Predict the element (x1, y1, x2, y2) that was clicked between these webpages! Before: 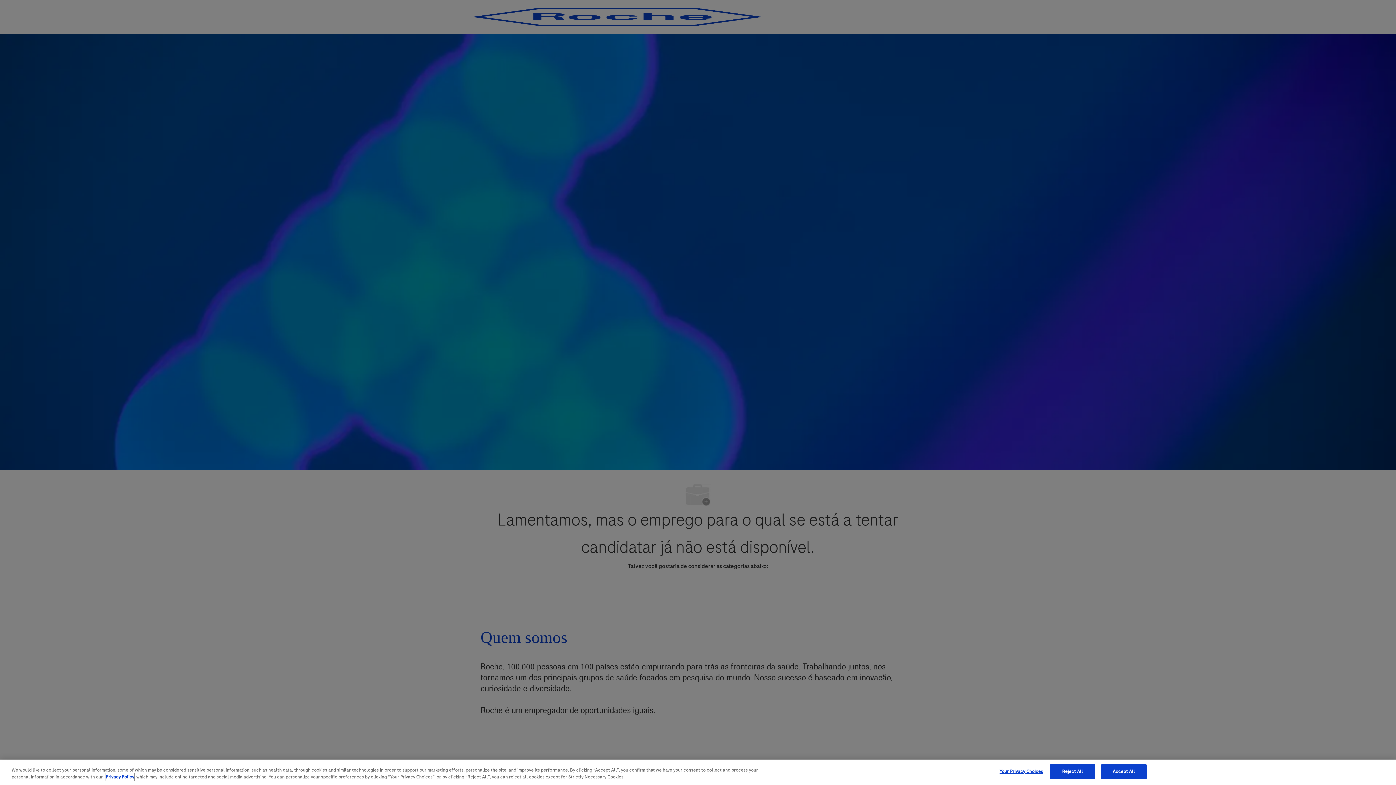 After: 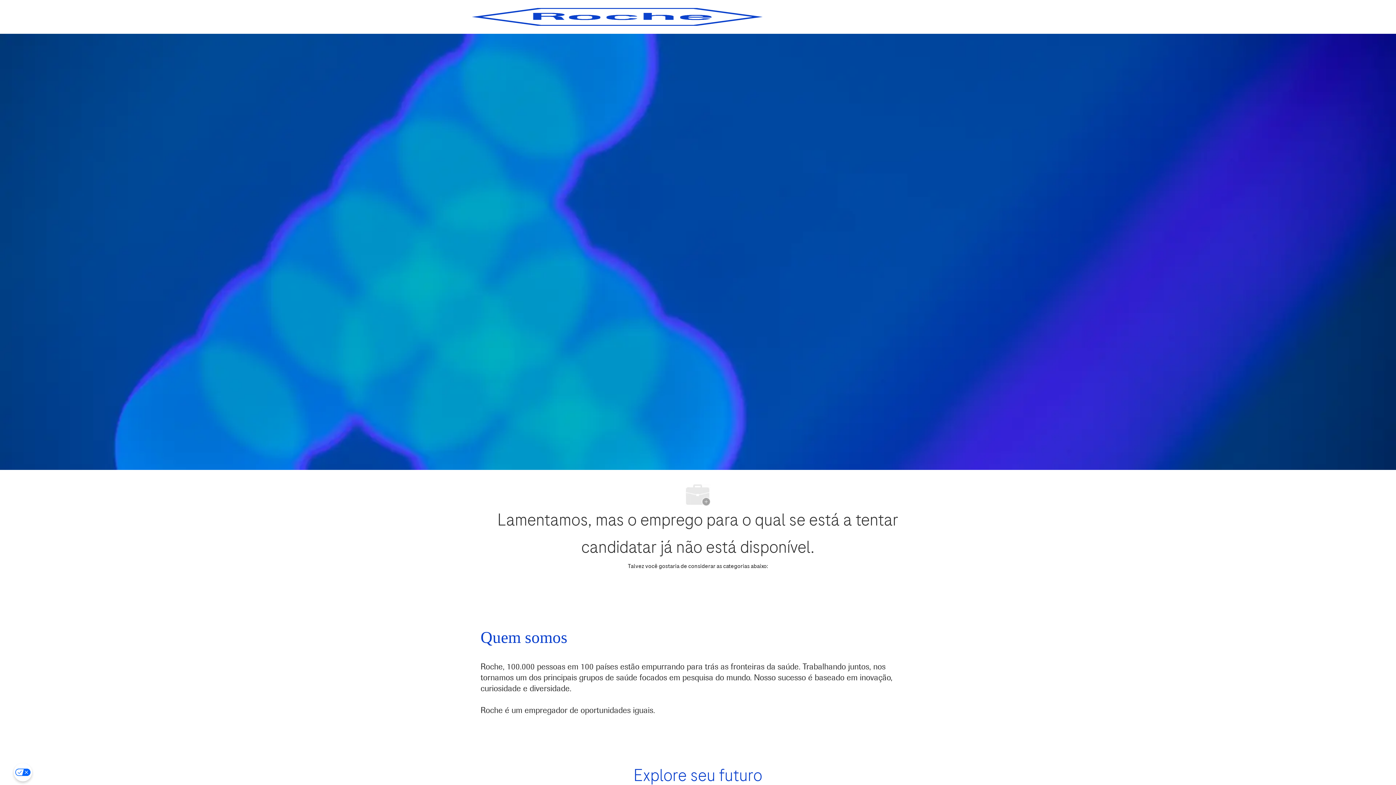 Action: label: Reject All bbox: (1050, 769, 1095, 784)